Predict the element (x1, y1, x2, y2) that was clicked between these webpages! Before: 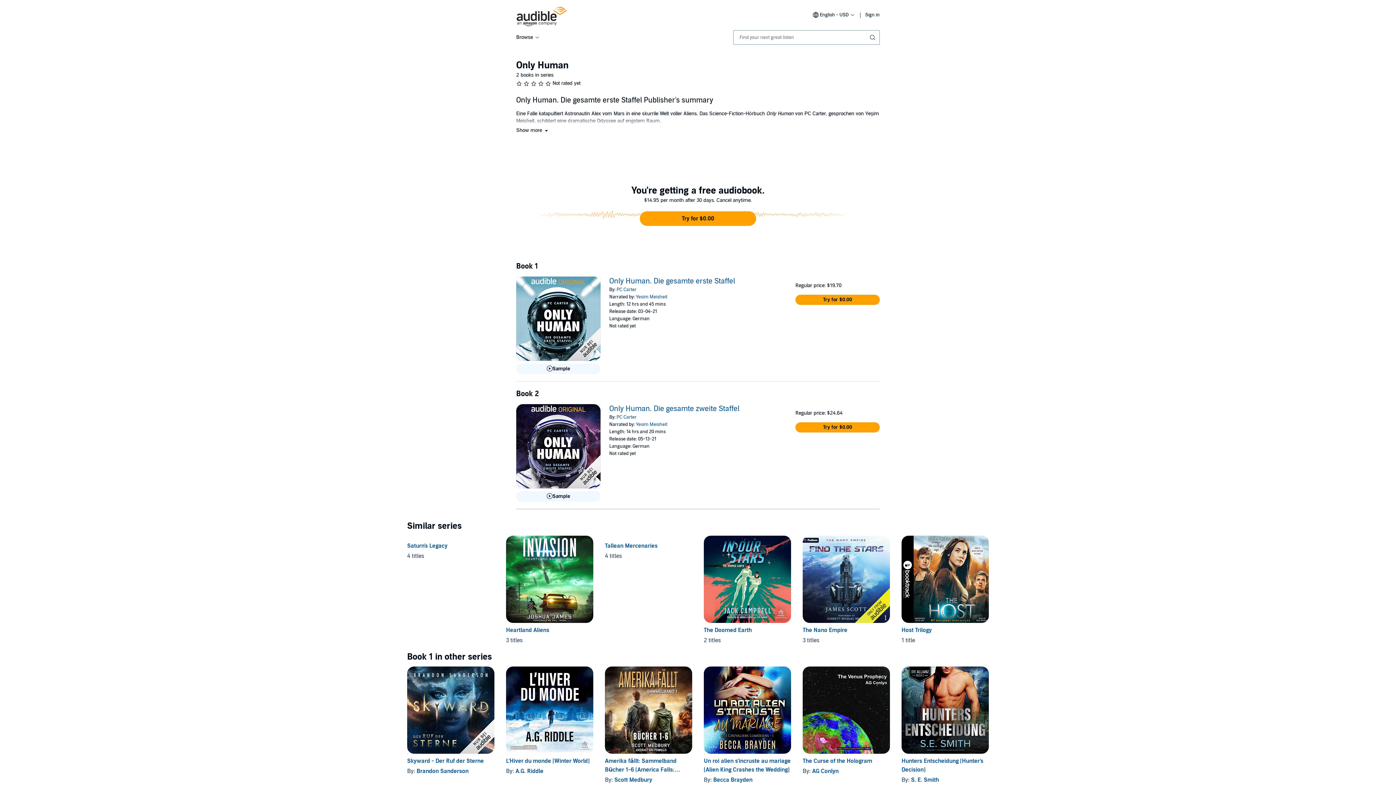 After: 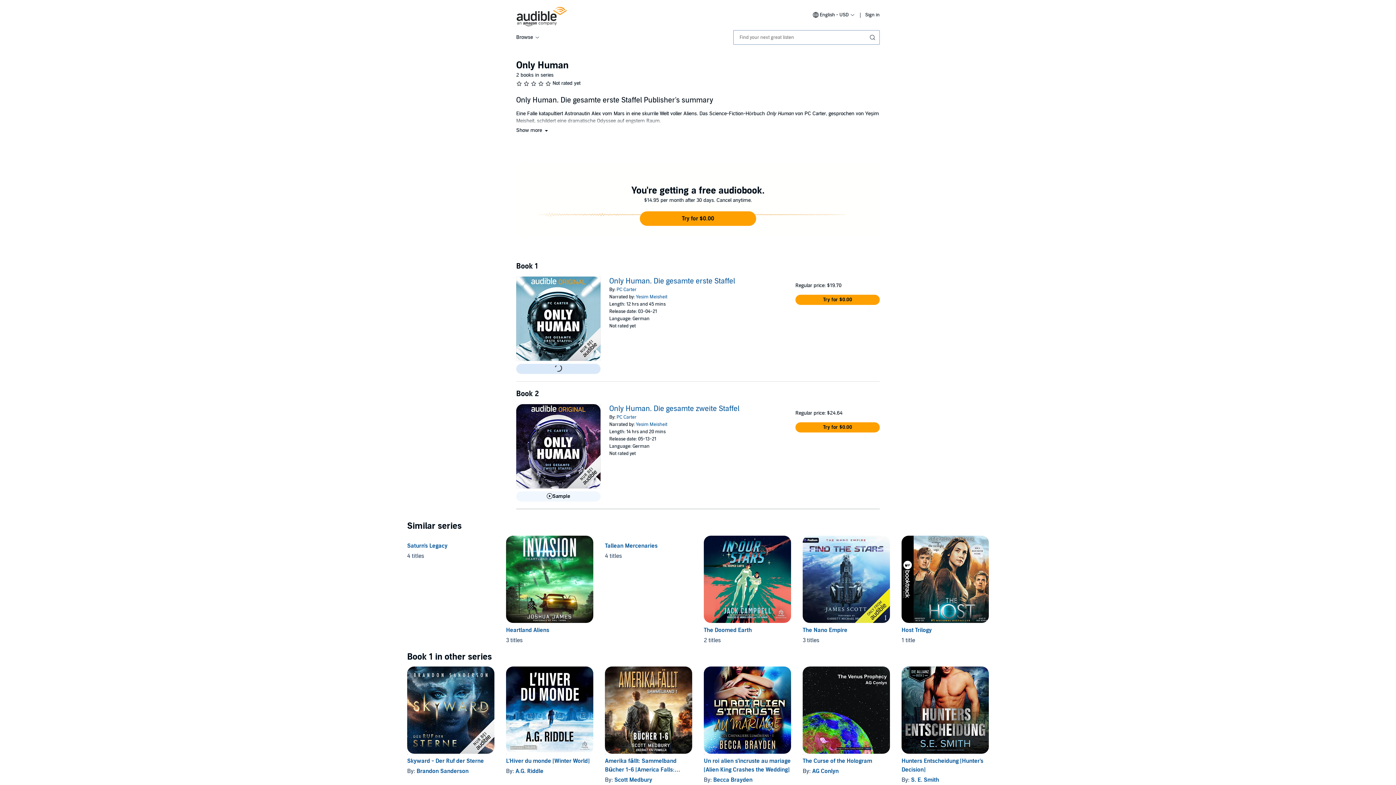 Action: label: Play Sample for Only Human. Die gesamte erste Staffel bbox: (516, 363, 600, 374)